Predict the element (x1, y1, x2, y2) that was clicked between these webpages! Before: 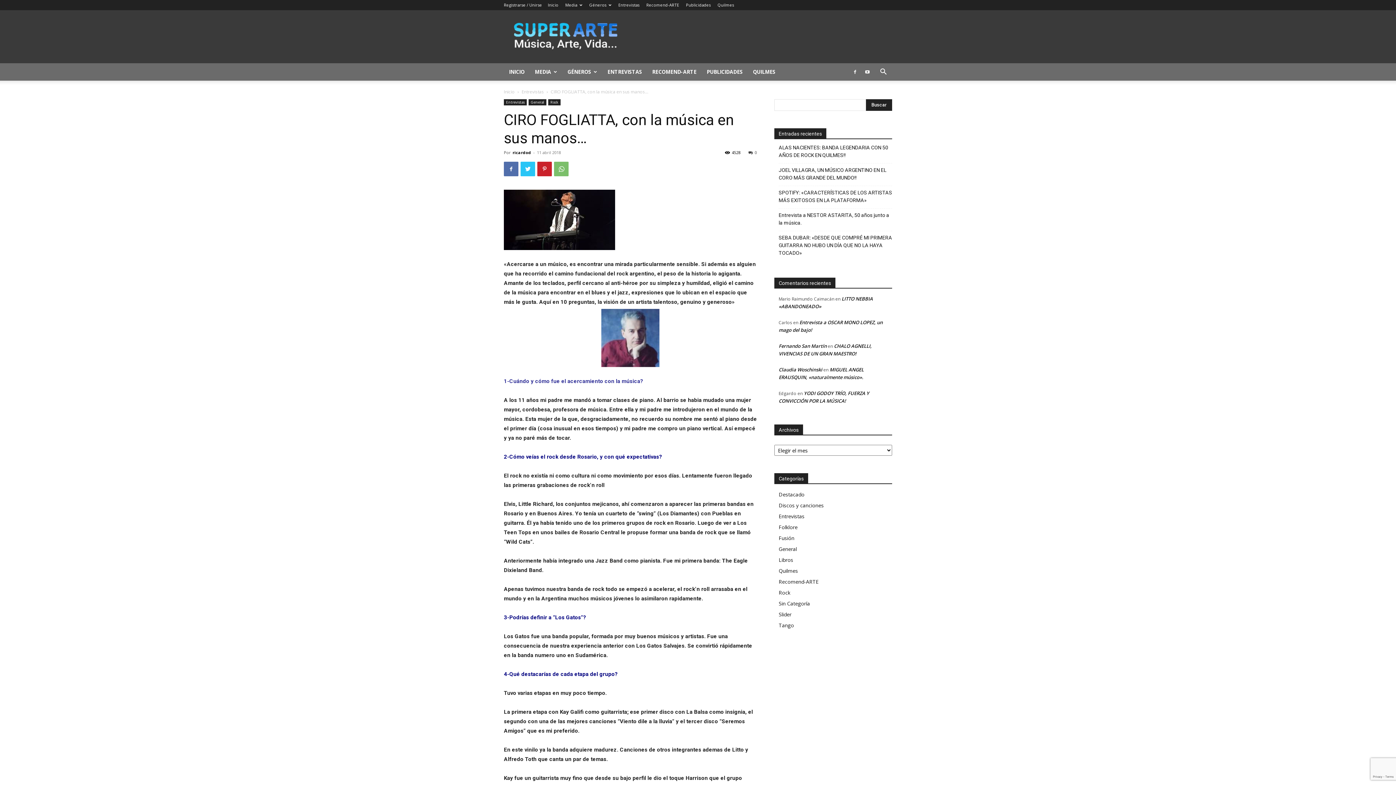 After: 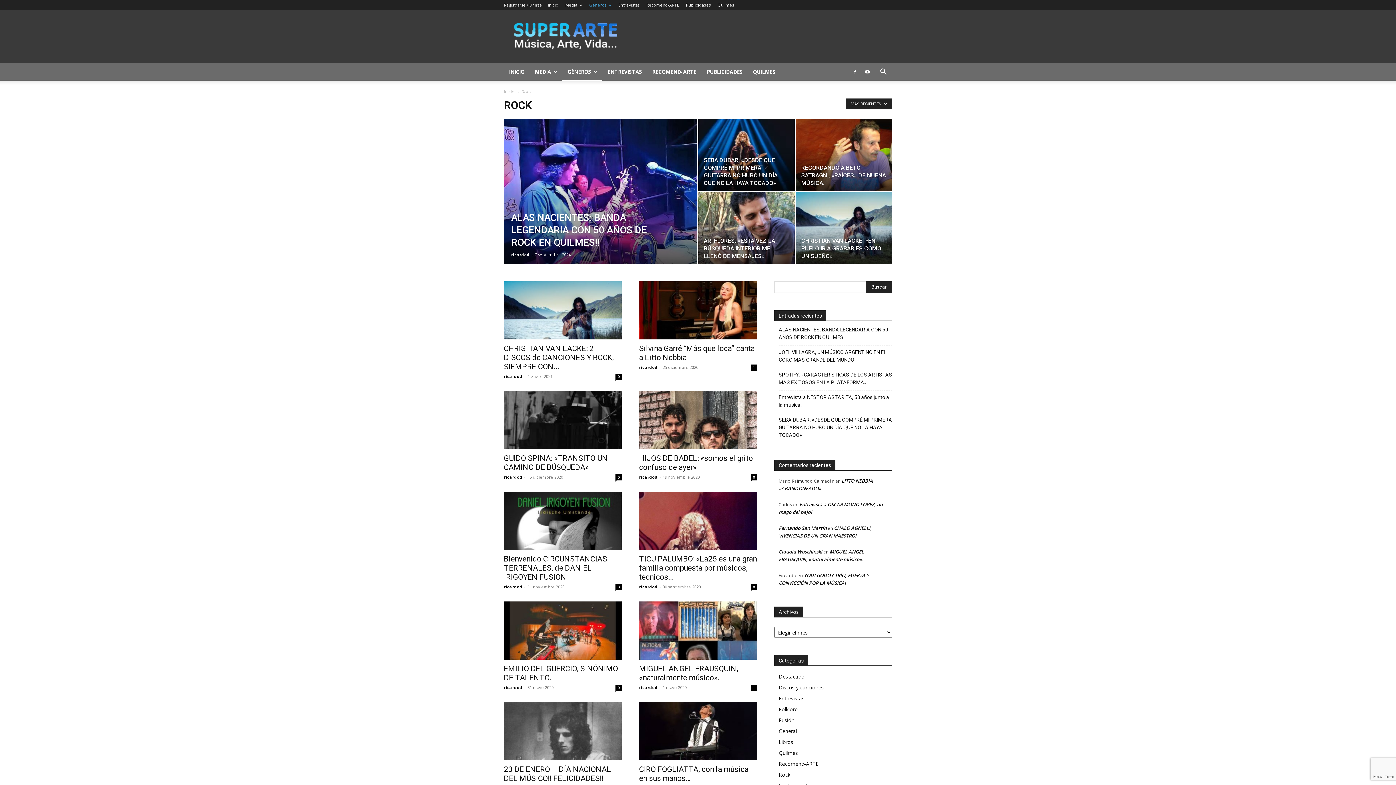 Action: bbox: (548, 99, 560, 105) label: Rock